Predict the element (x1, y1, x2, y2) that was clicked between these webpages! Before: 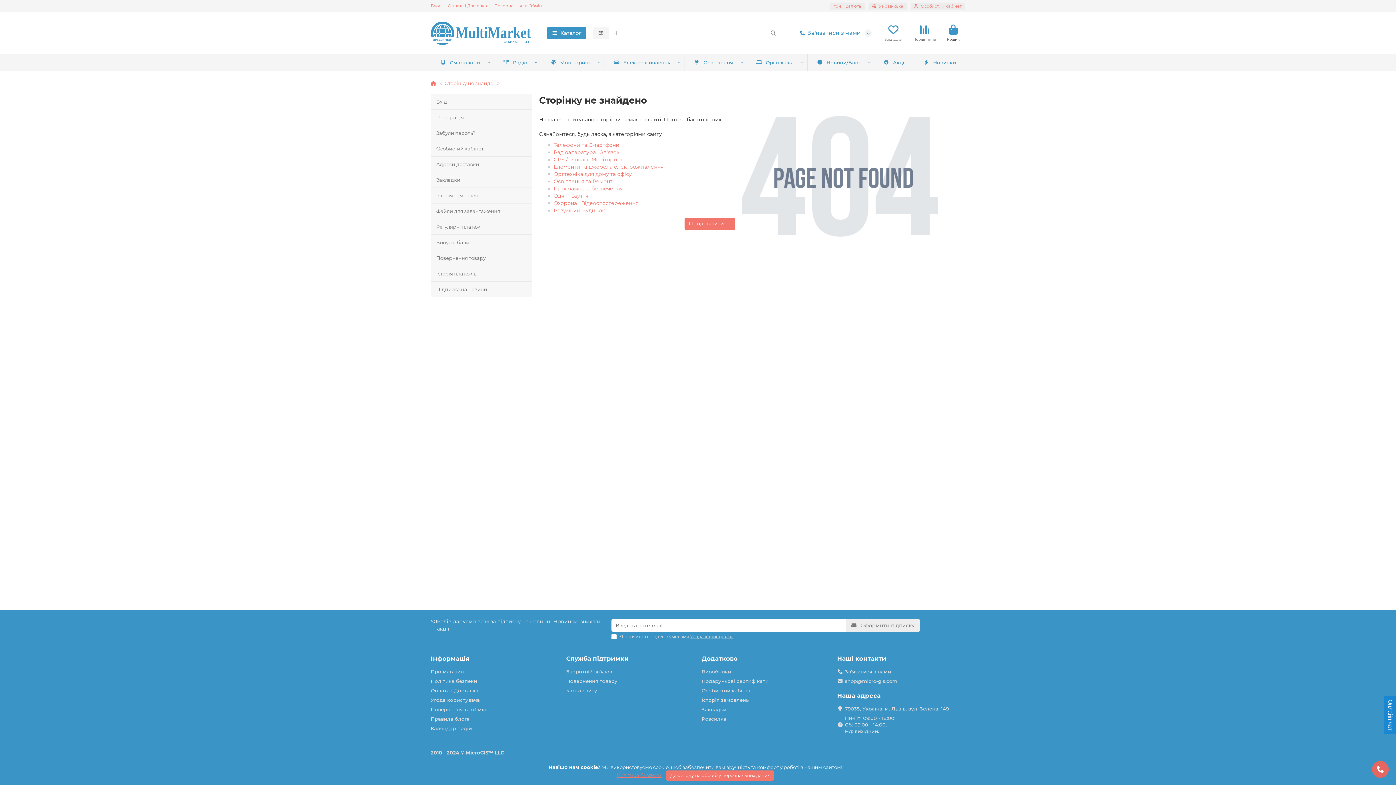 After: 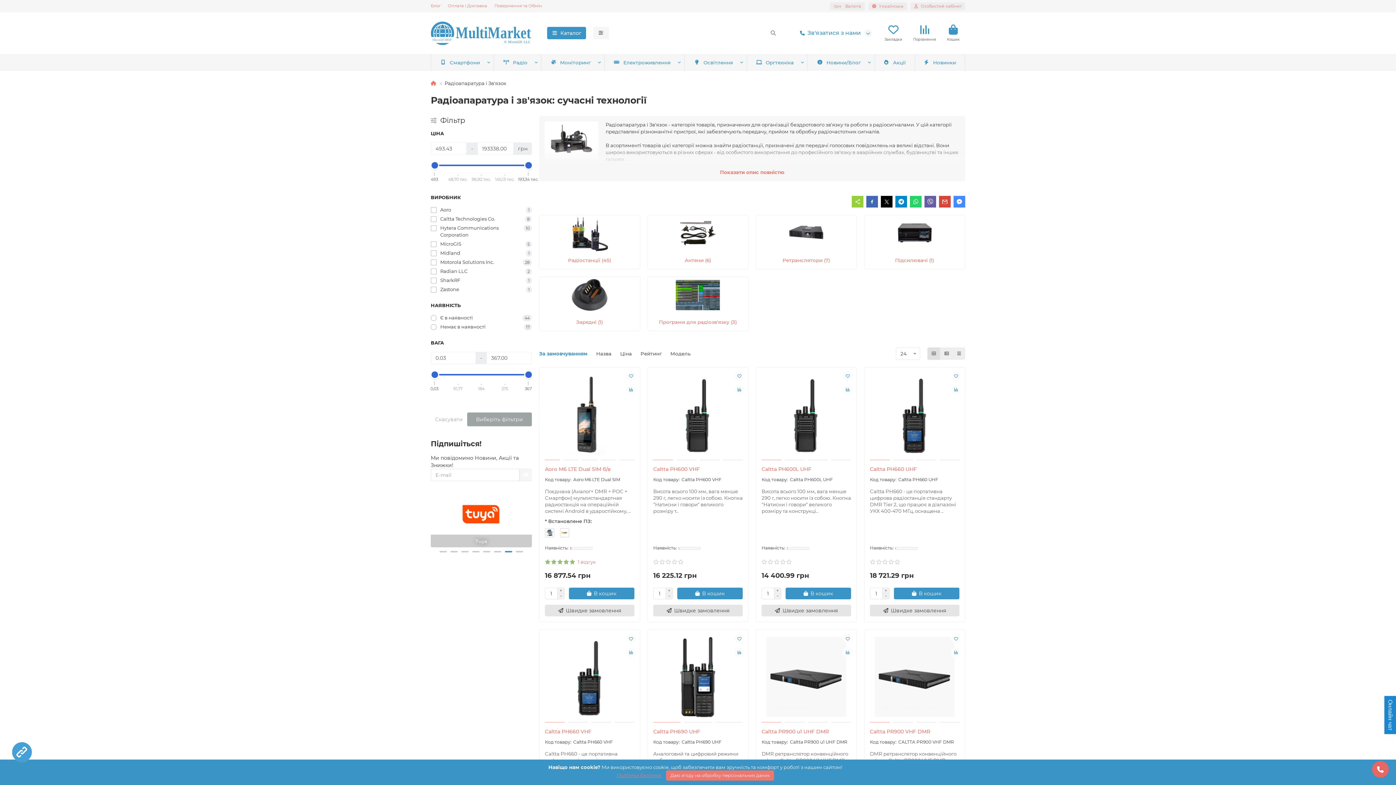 Action: bbox: (553, 149, 619, 155) label: Радіоапаратура і Зв'язок